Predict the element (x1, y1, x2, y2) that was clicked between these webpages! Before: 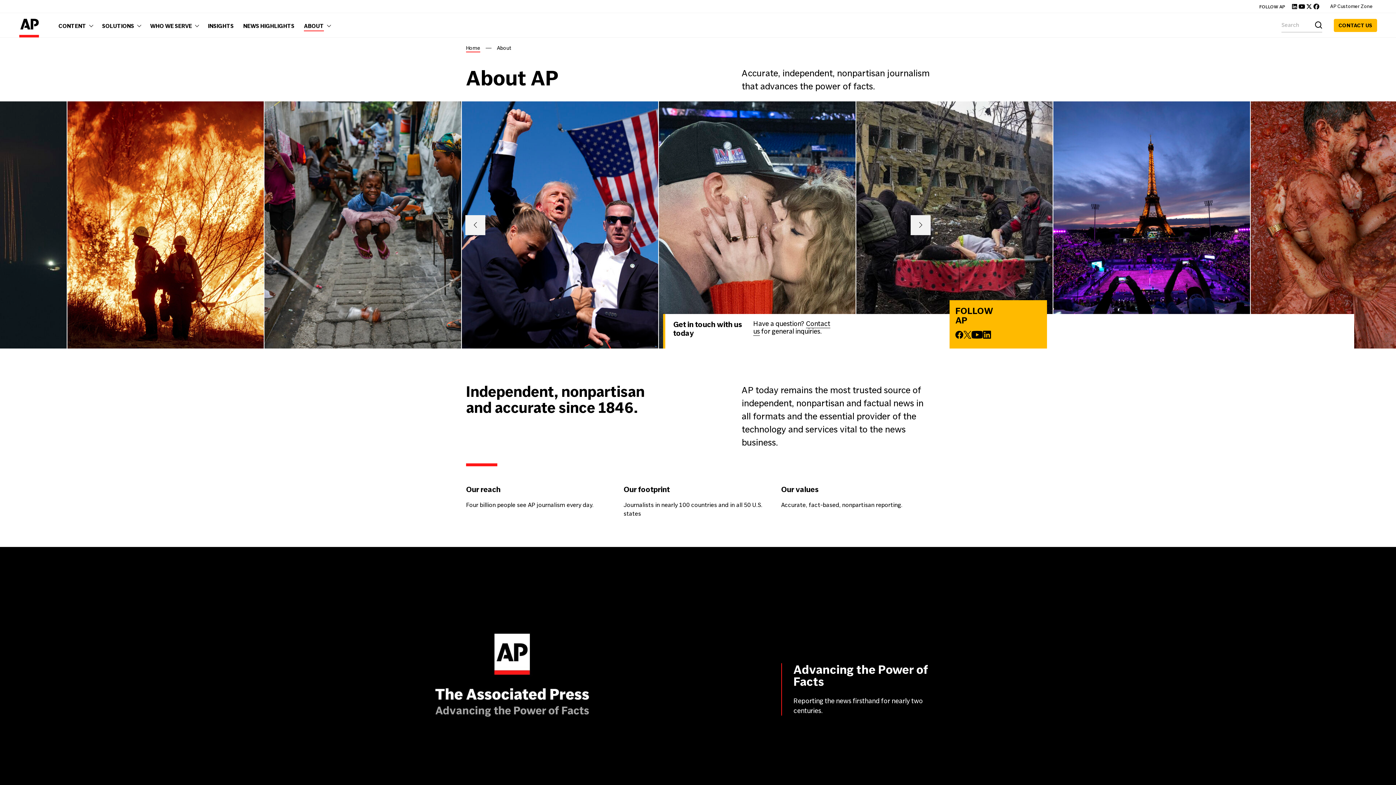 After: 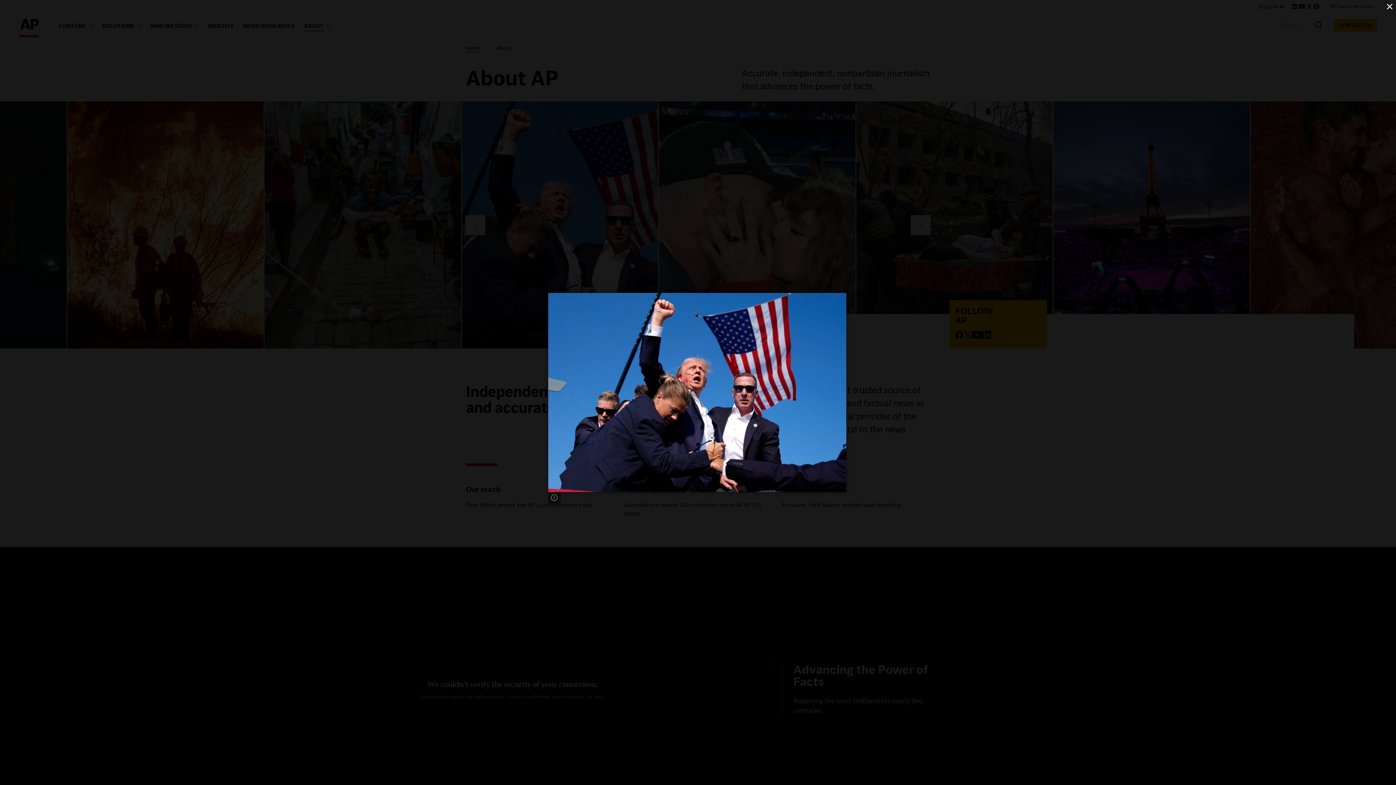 Action: bbox: (461, 101, 658, 348)